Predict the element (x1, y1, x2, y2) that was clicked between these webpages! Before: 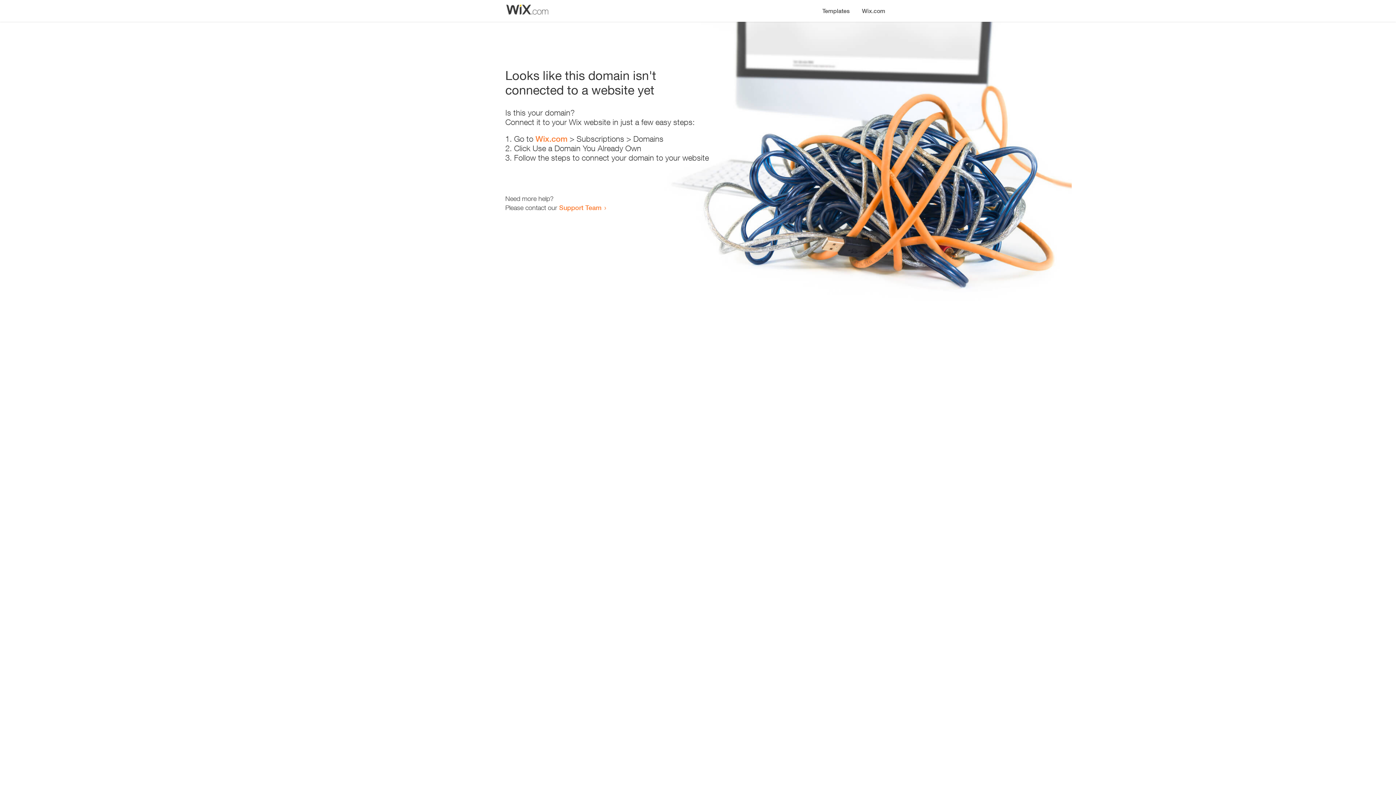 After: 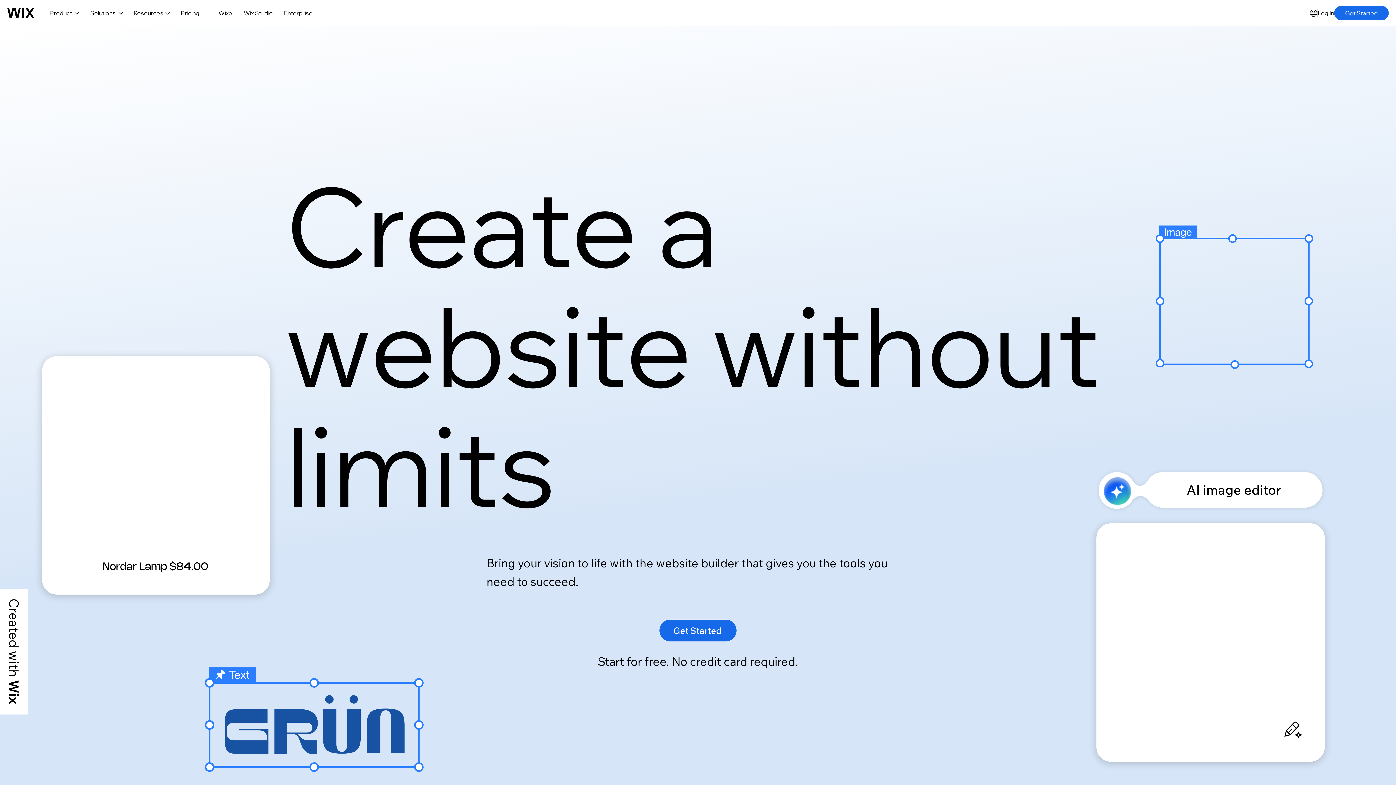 Action: bbox: (856, 0, 890, 14) label: Wix.com